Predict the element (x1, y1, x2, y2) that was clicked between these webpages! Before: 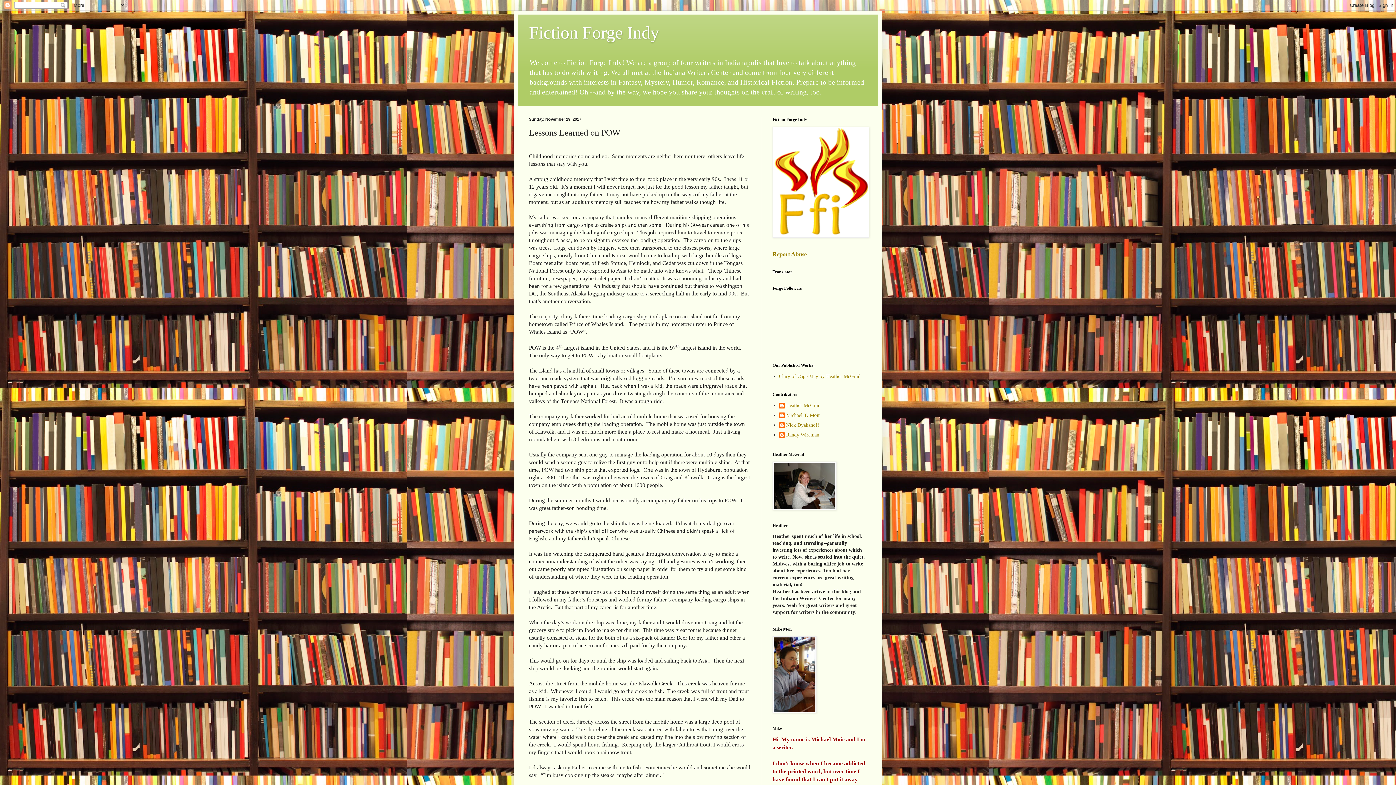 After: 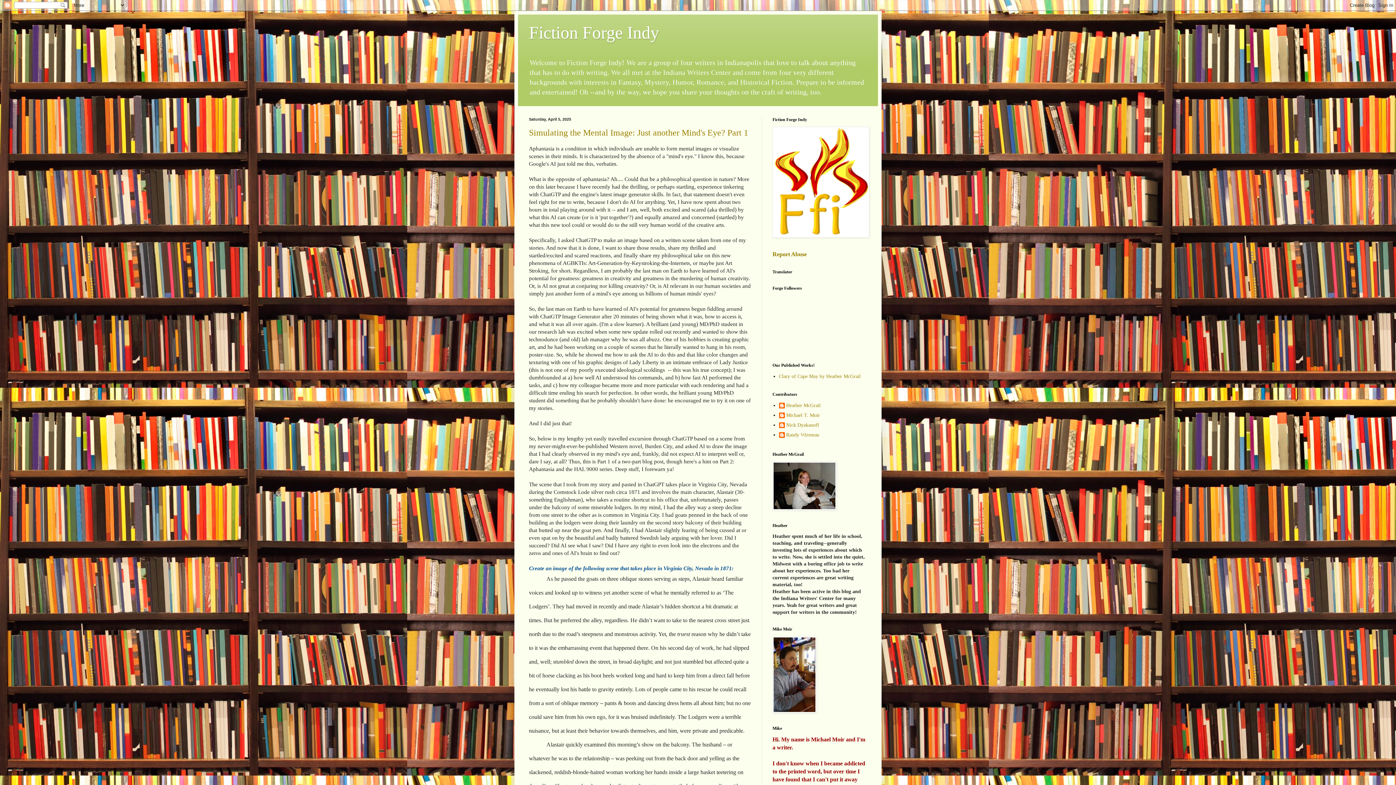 Action: label: Fiction Forge Indy bbox: (529, 22, 659, 42)